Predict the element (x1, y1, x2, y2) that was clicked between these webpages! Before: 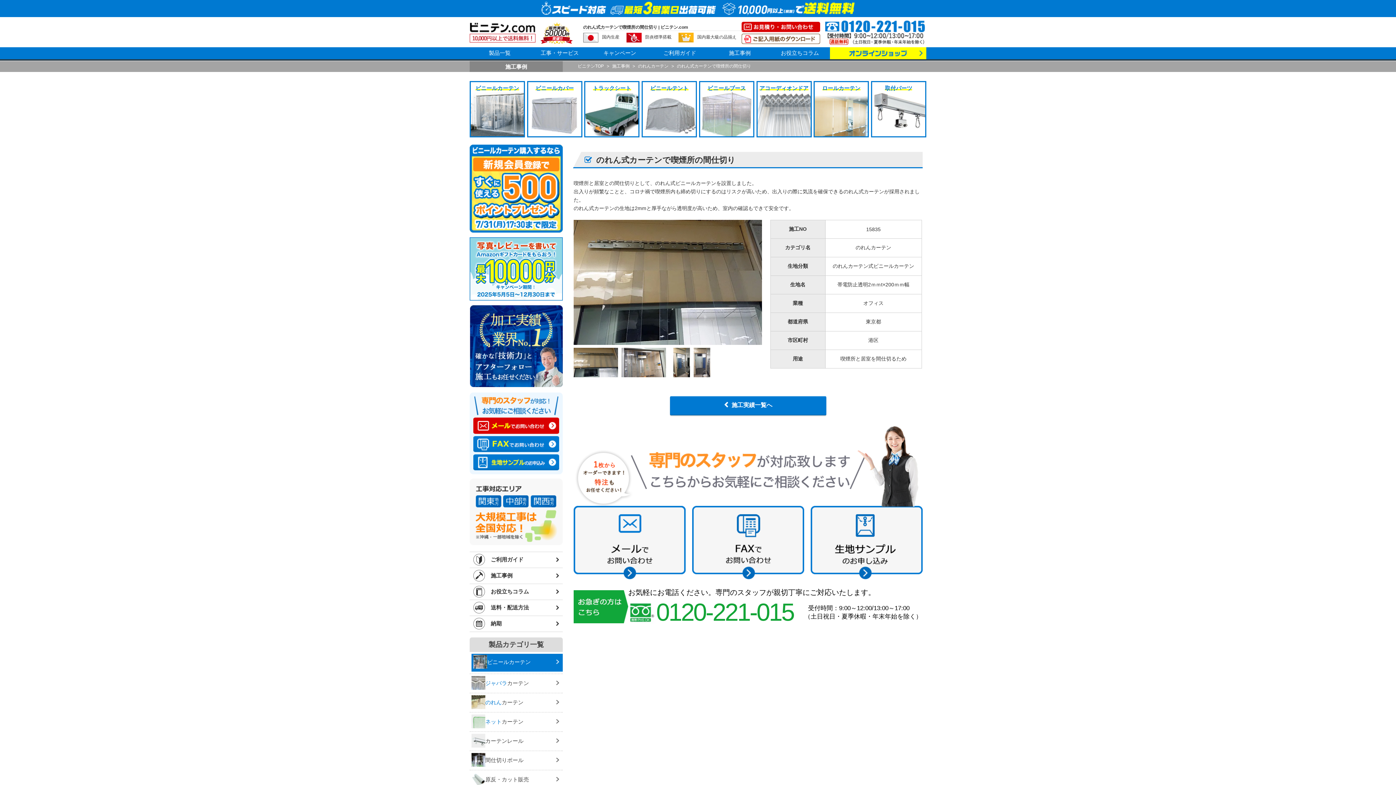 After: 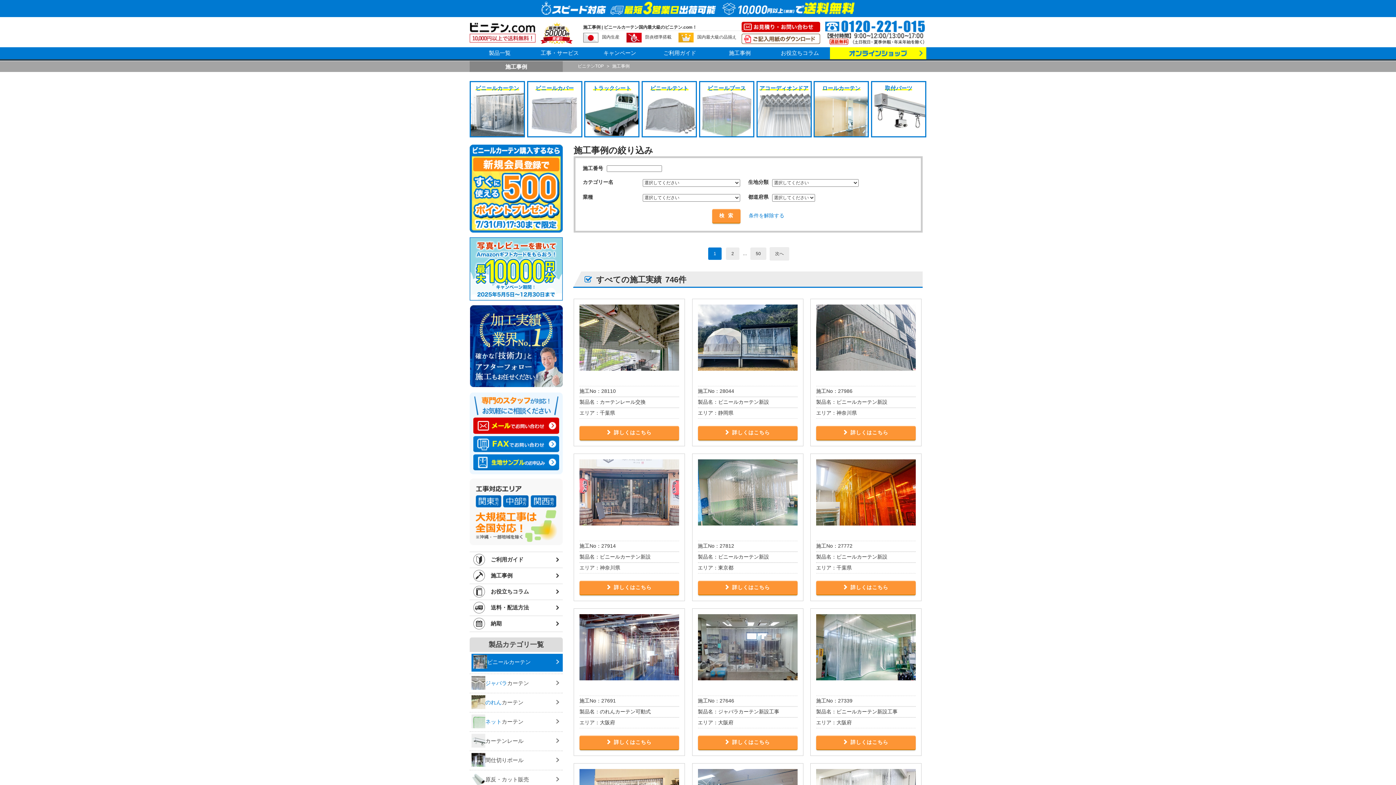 Action: bbox: (710, 47, 770, 59) label: 施工事例